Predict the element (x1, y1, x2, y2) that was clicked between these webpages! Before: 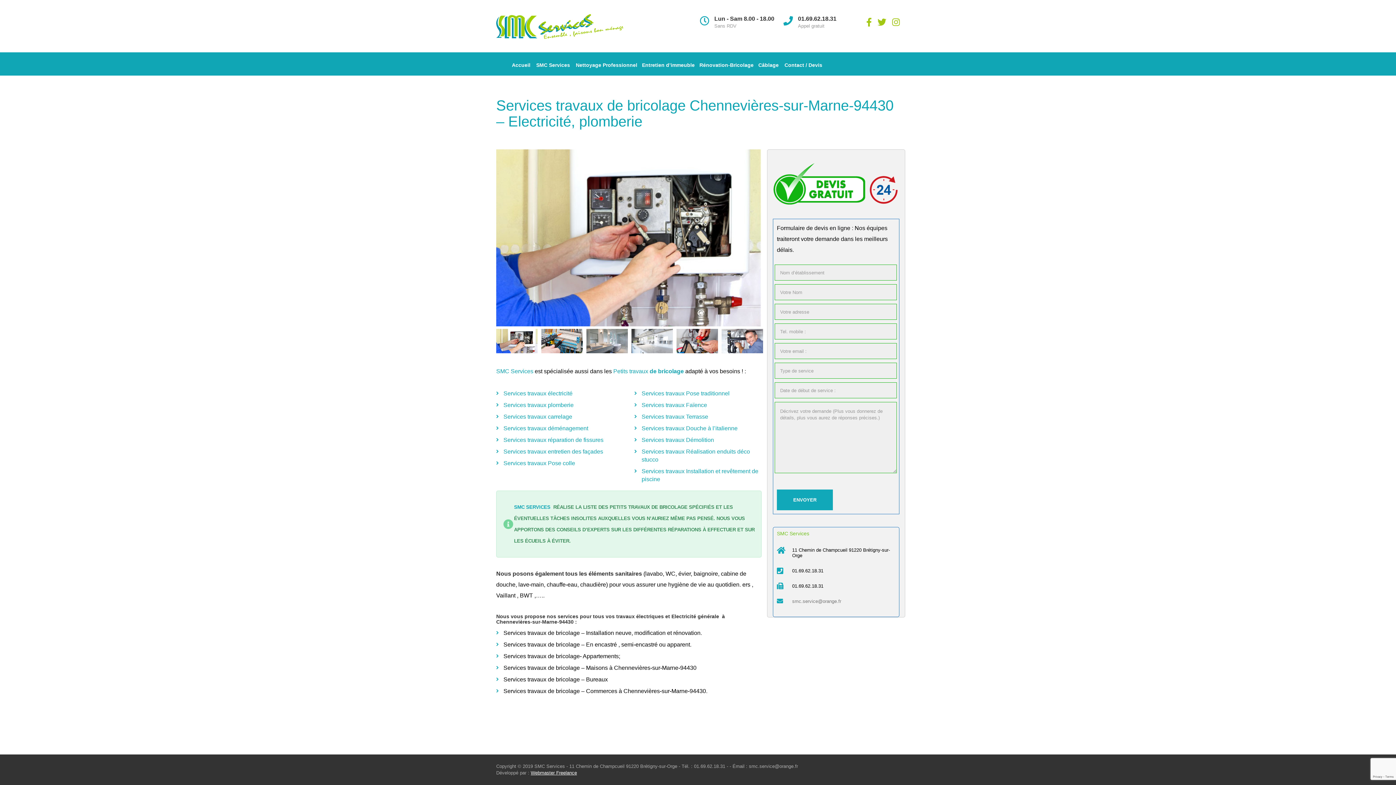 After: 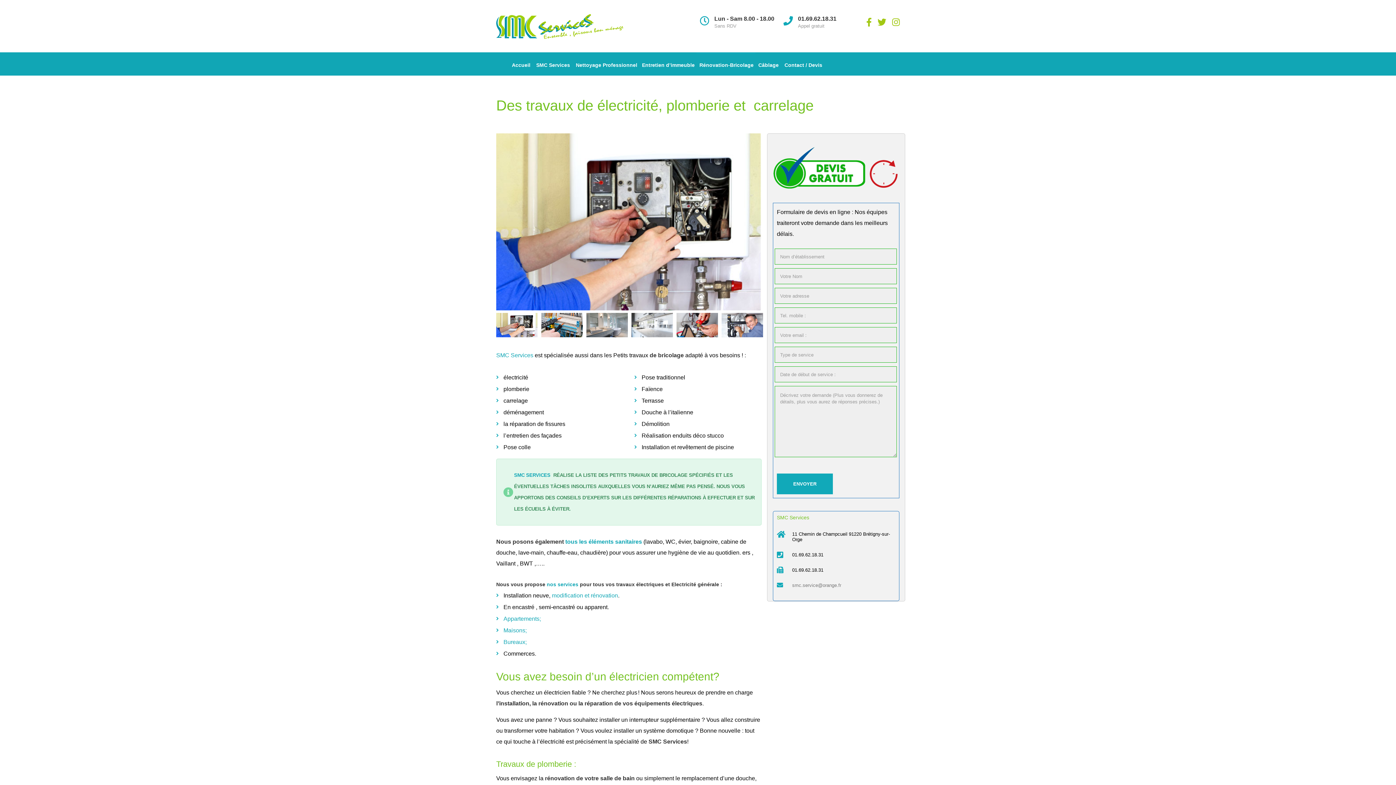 Action: bbox: (641, 390, 729, 396) label: Services travaux Pose traditionnel